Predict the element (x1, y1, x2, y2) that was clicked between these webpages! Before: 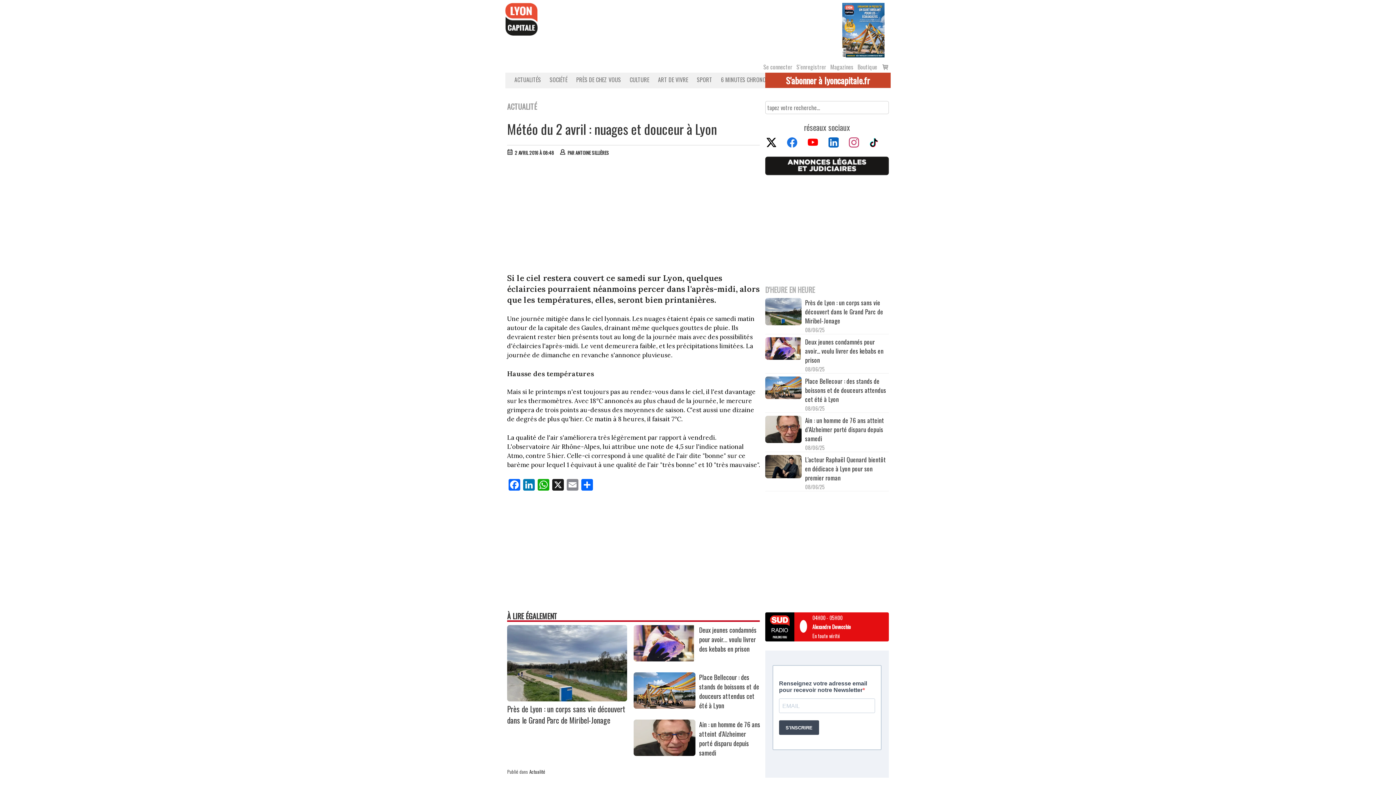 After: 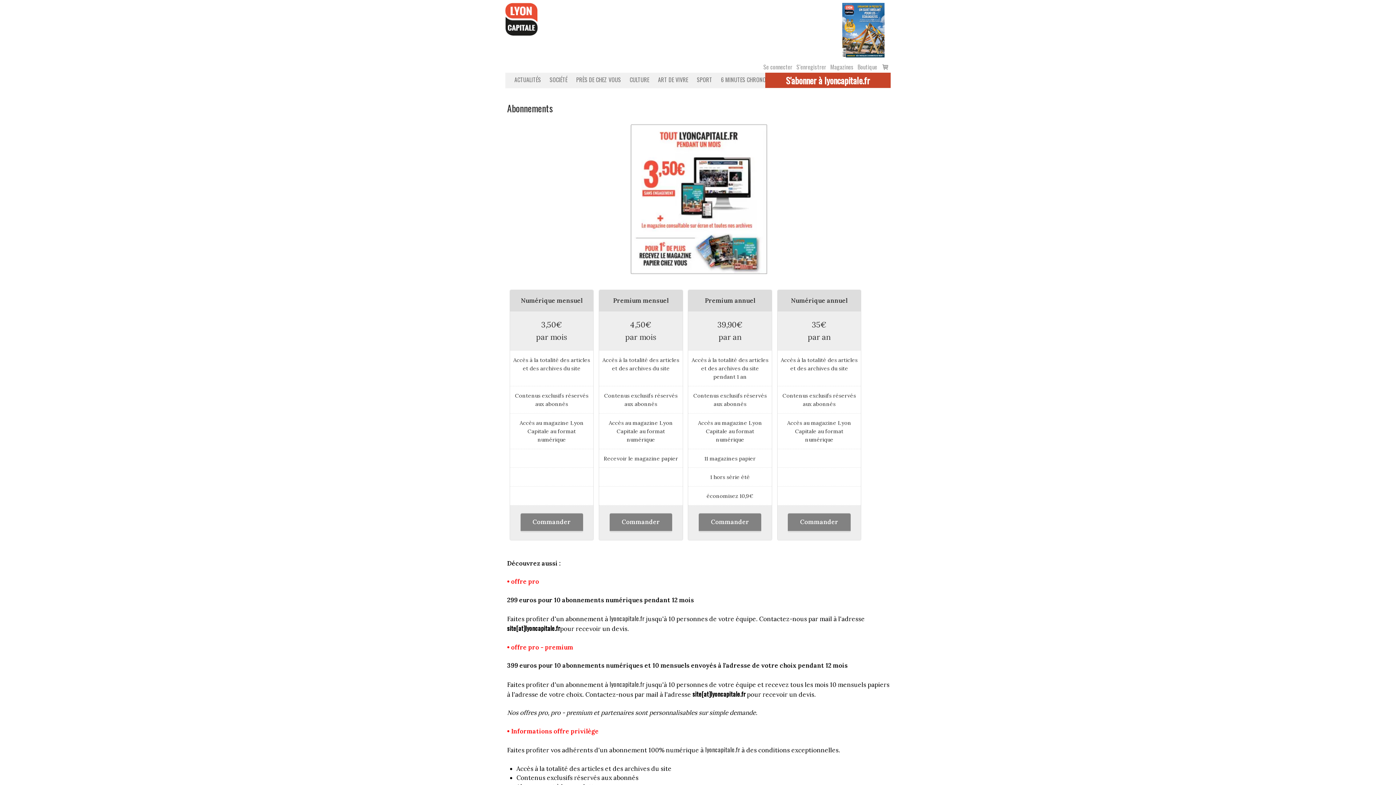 Action: bbox: (765, 72, 890, 87) label: S'abonner à lyoncapitale.fr